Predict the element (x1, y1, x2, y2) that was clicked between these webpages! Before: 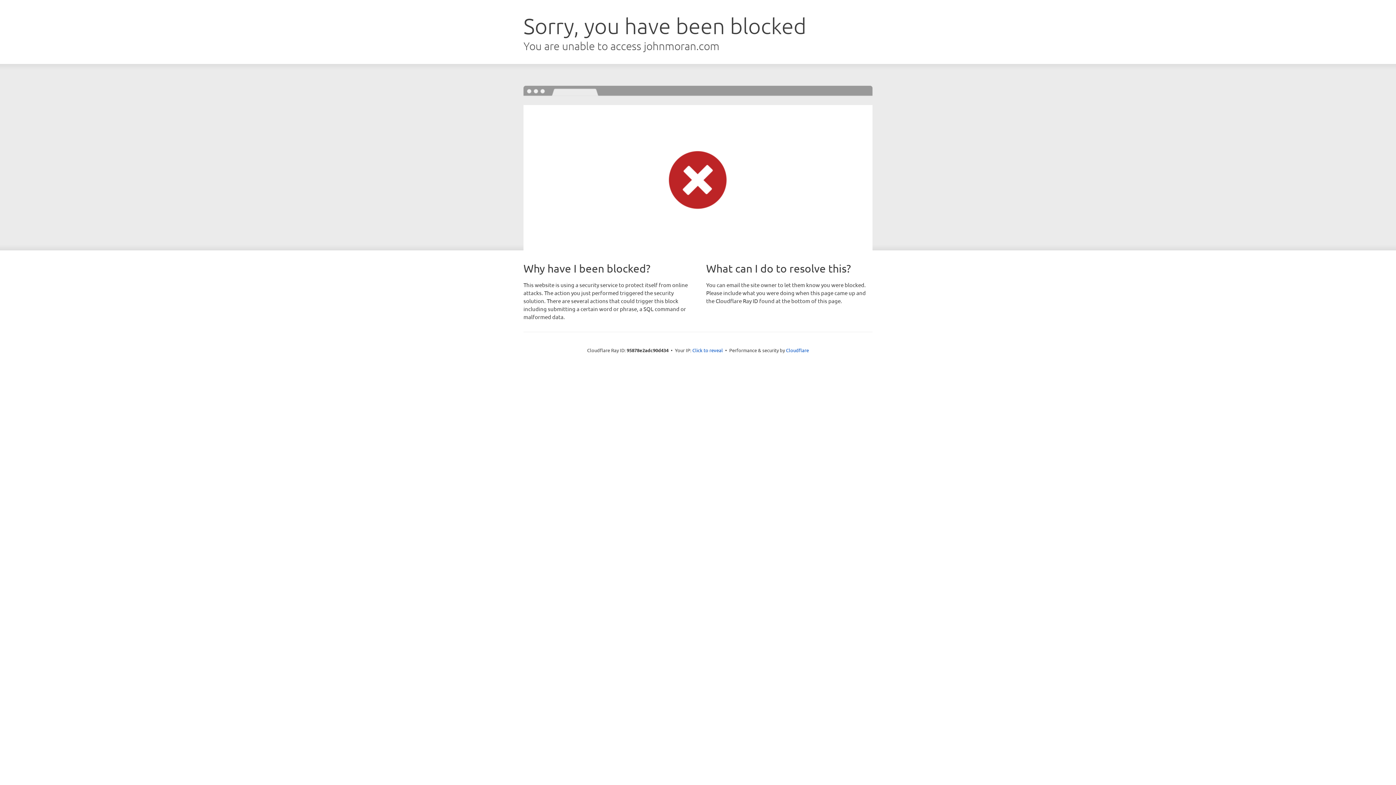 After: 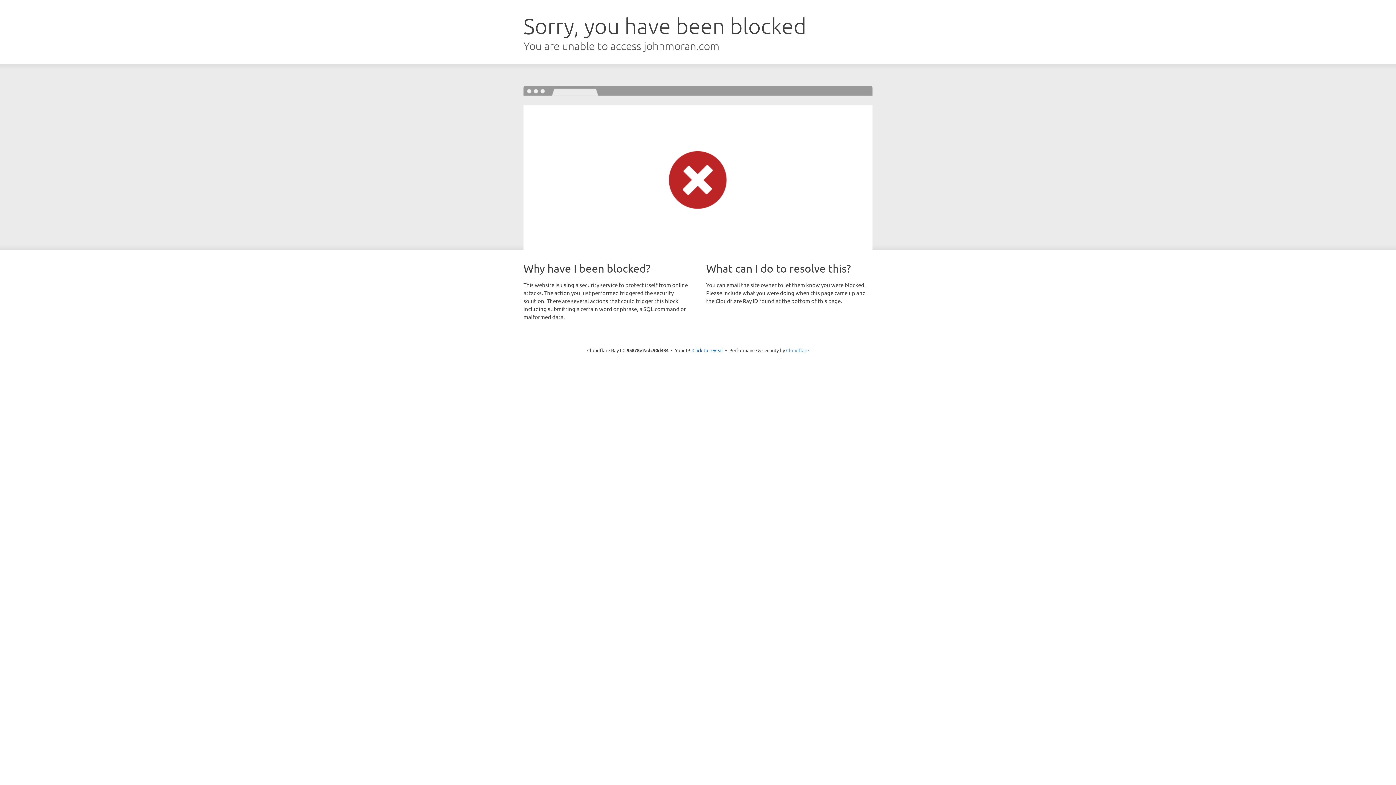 Action: bbox: (786, 347, 809, 353) label: Cloudflare